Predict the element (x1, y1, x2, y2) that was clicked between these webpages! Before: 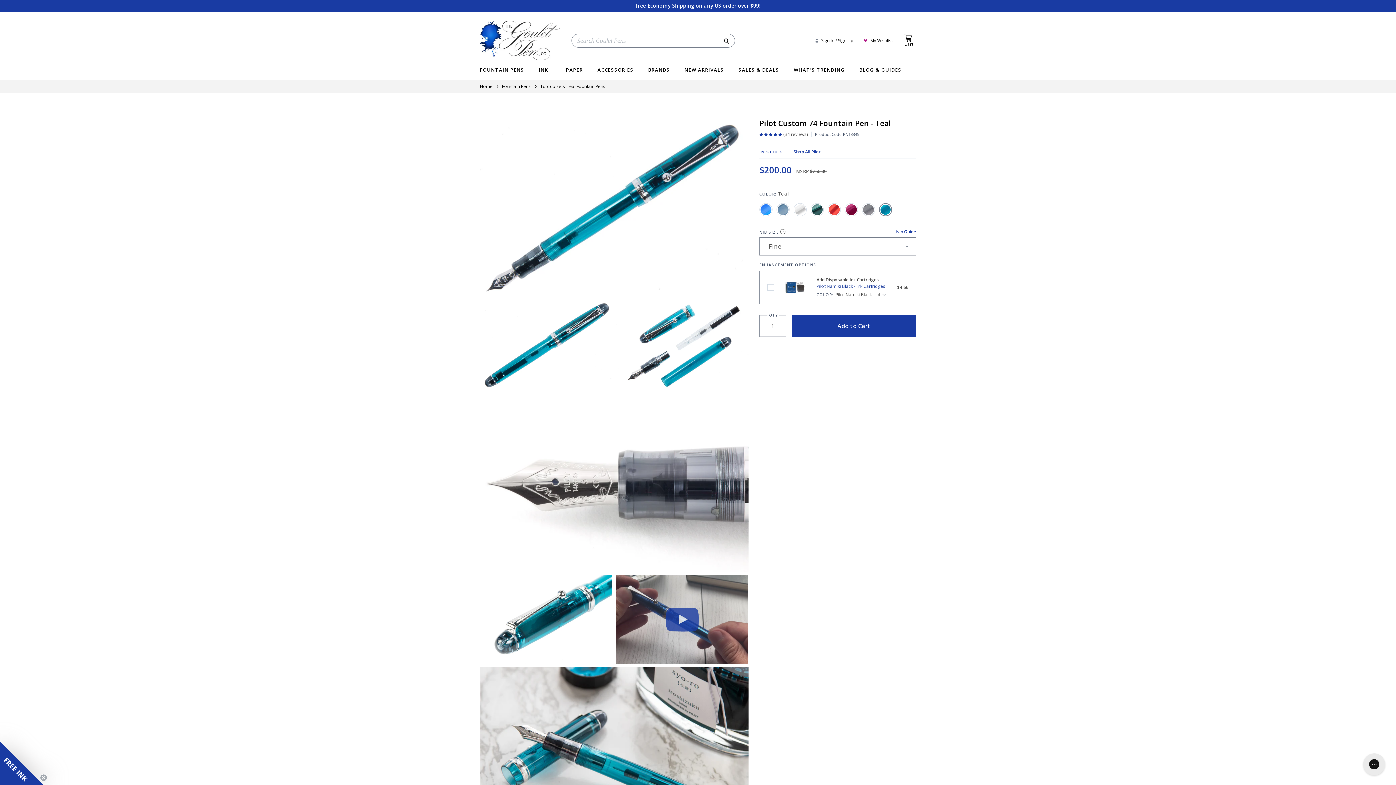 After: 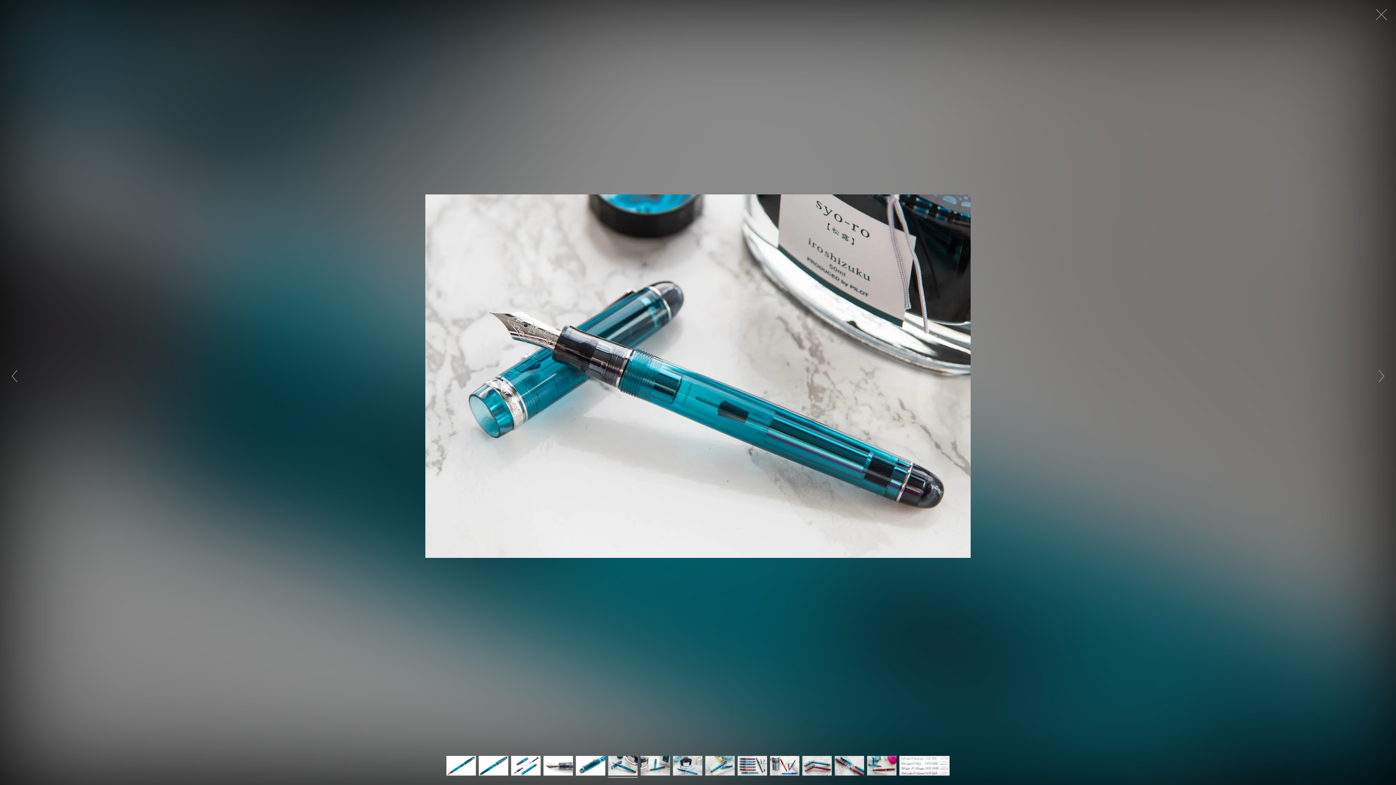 Action: bbox: (480, 667, 748, 846)